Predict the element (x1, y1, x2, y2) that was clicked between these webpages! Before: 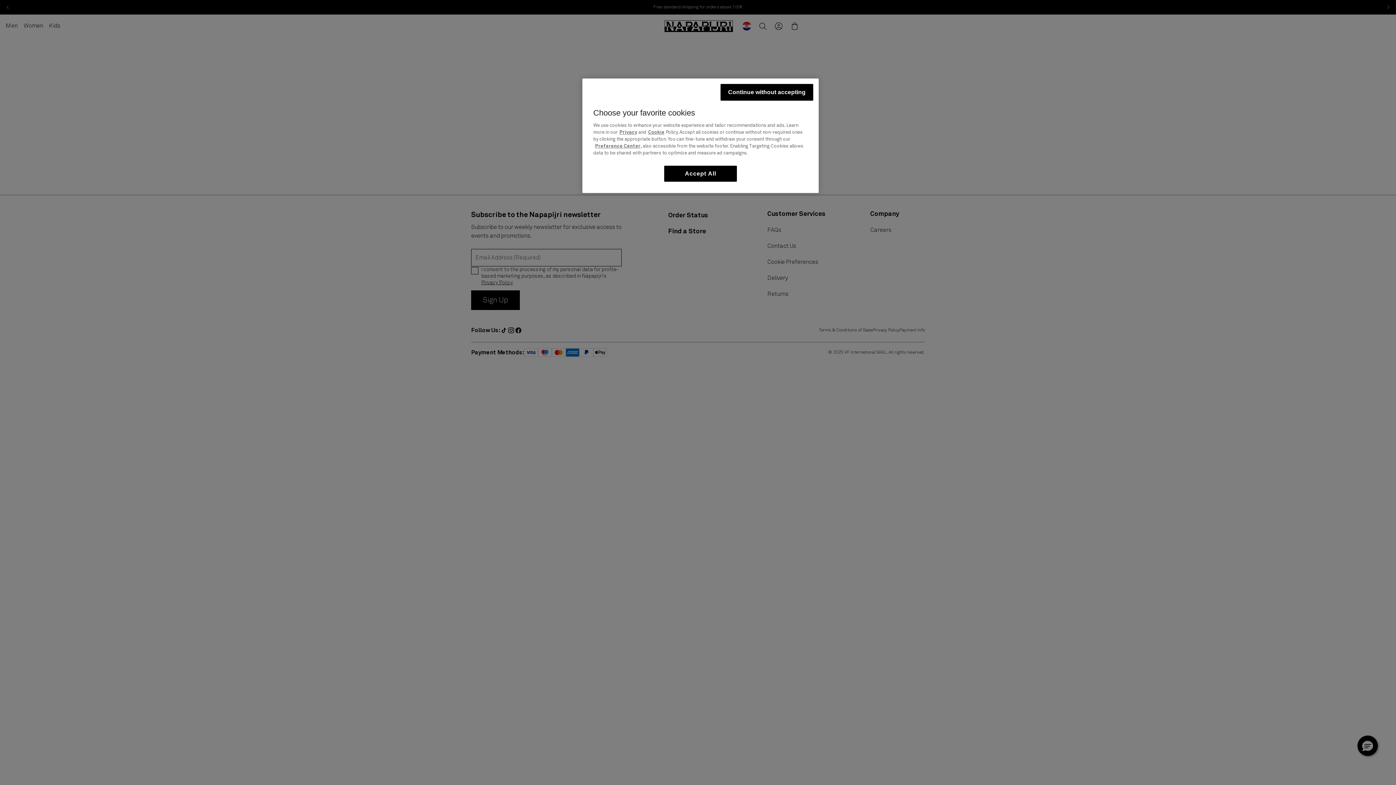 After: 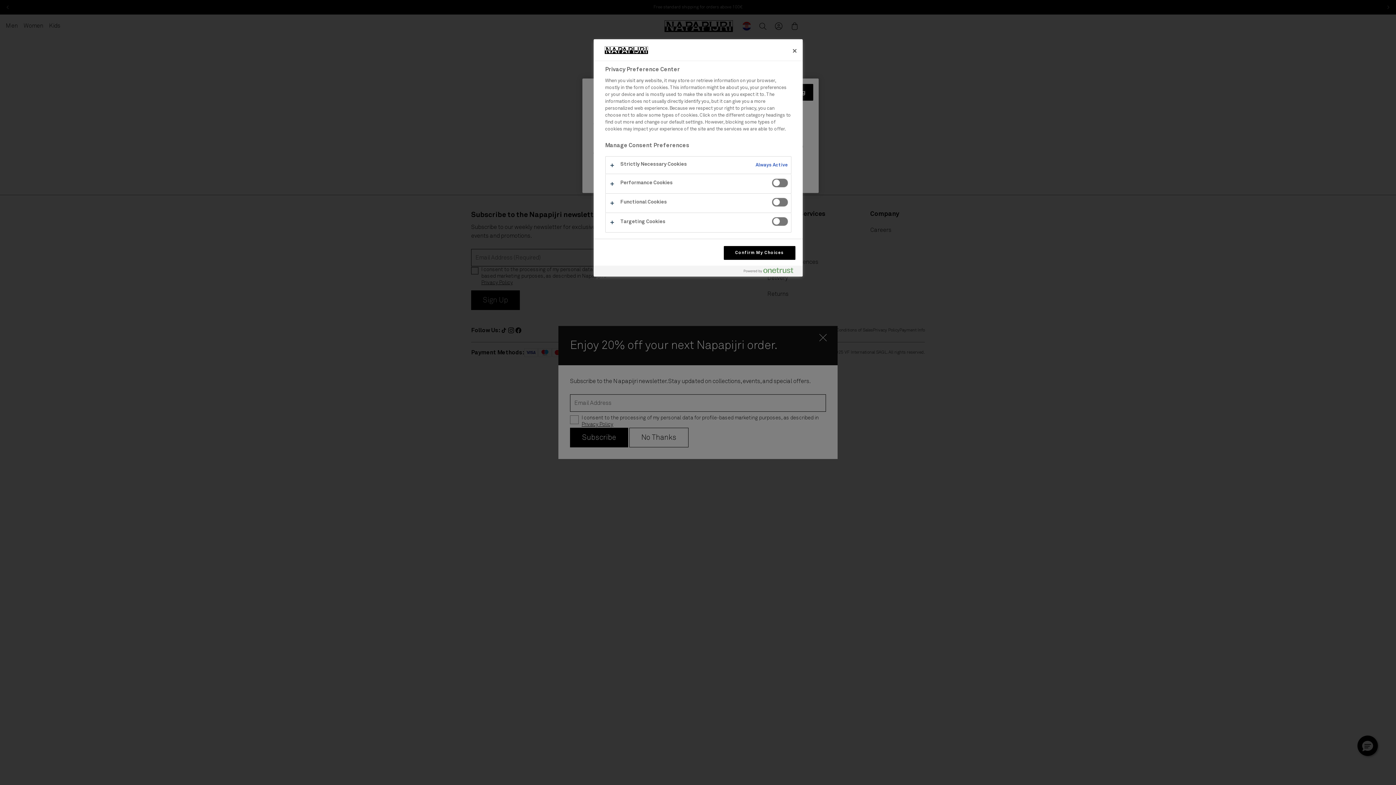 Action: label: Preference Center bbox: (595, 142, 640, 149)